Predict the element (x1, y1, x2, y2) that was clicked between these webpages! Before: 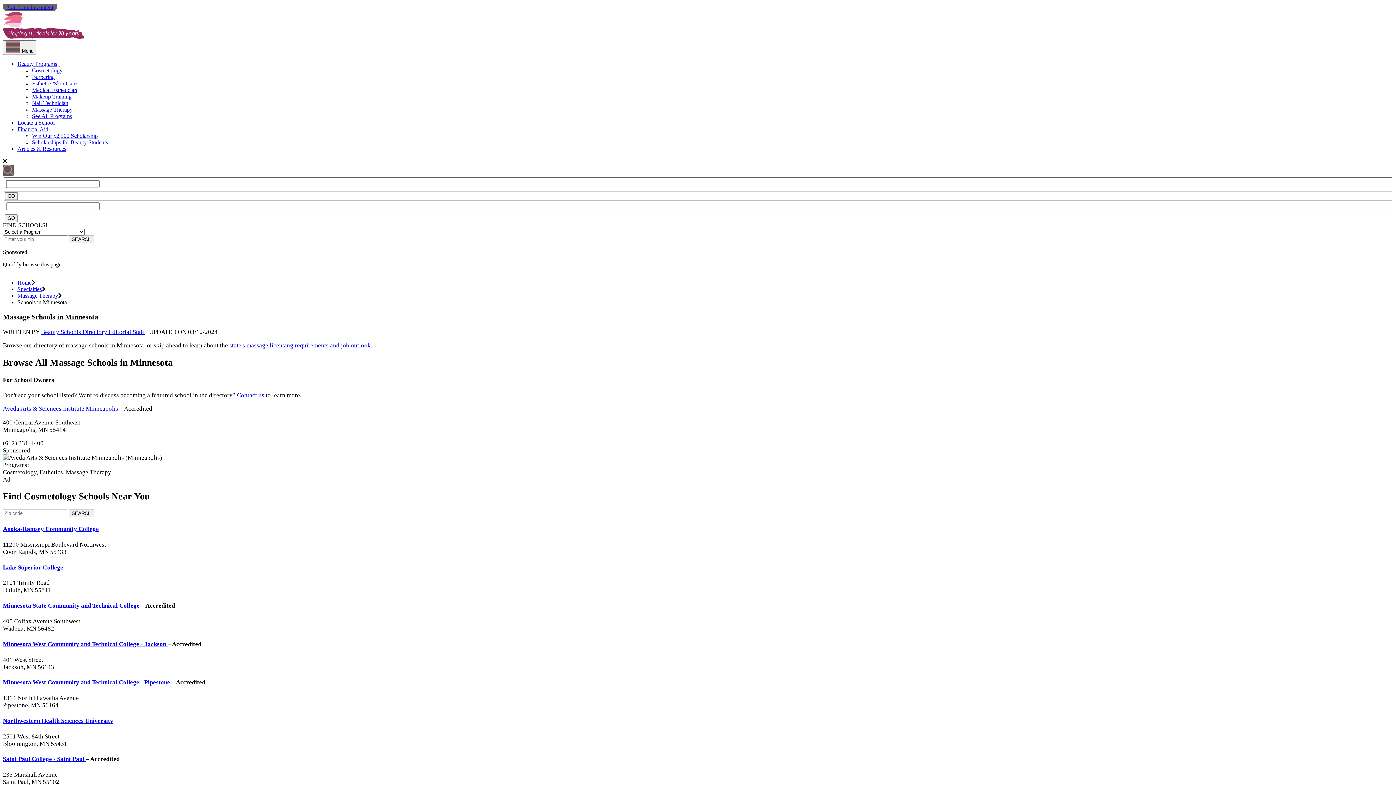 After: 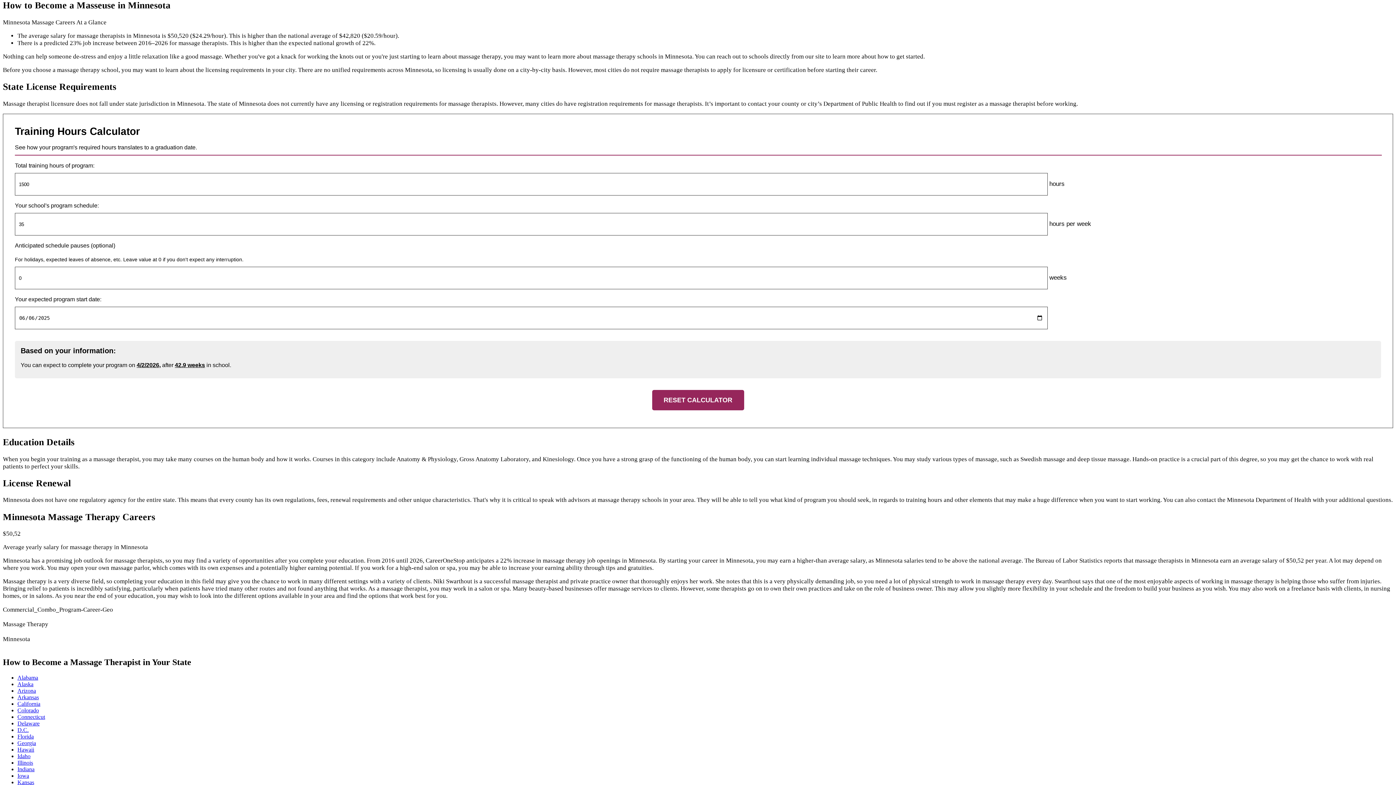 Action: label: state's massage licensing requirements and job outlook bbox: (229, 342, 370, 349)